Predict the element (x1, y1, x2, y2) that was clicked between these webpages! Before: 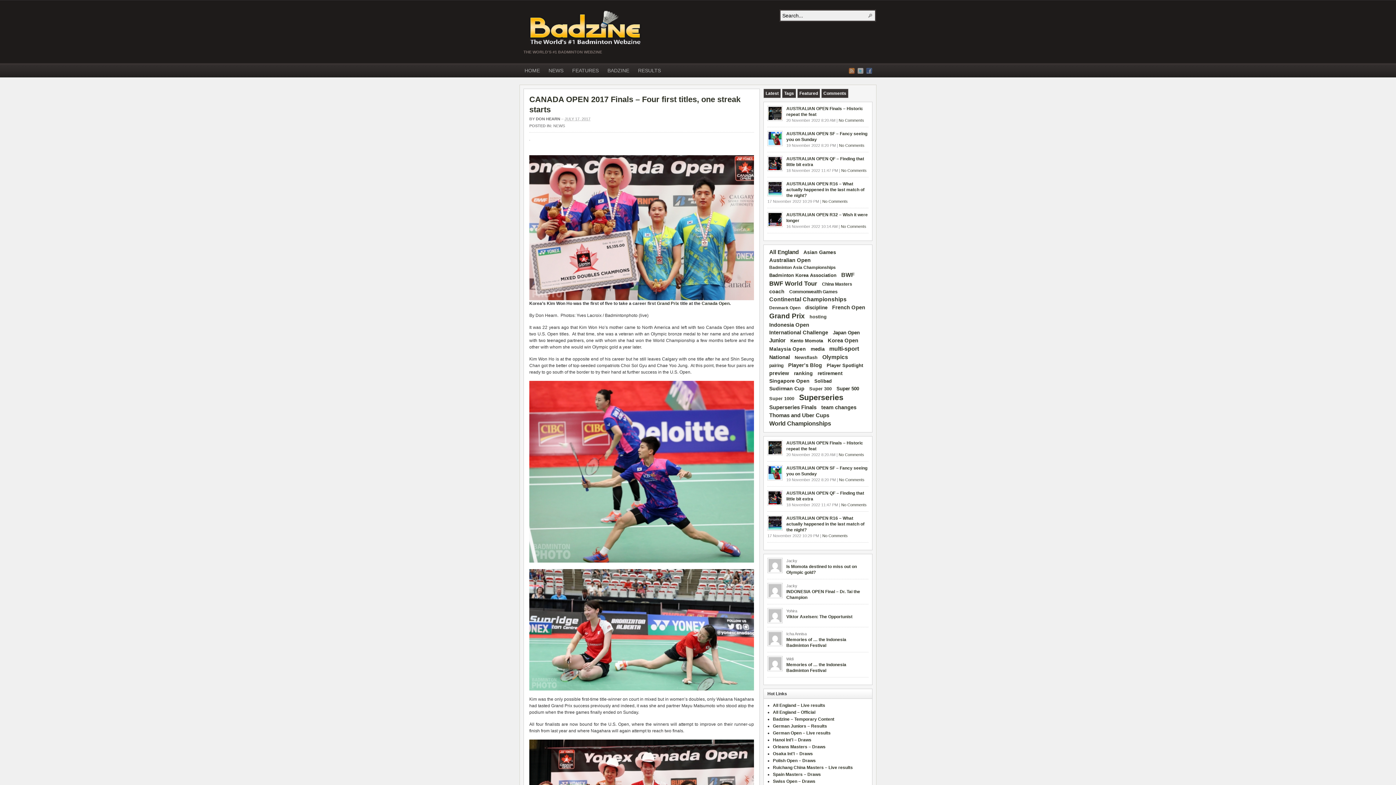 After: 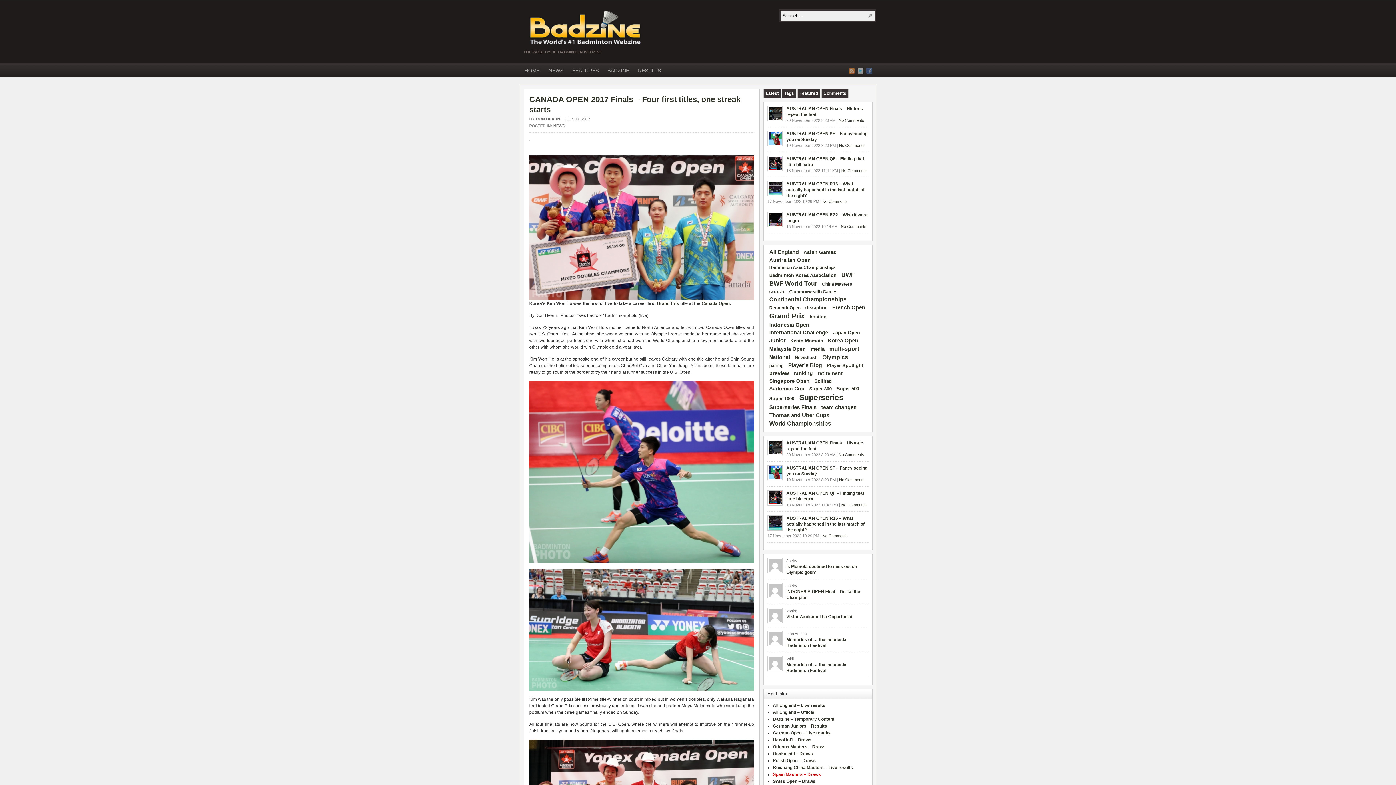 Action: label: Spain Masters – Draws bbox: (773, 772, 821, 777)